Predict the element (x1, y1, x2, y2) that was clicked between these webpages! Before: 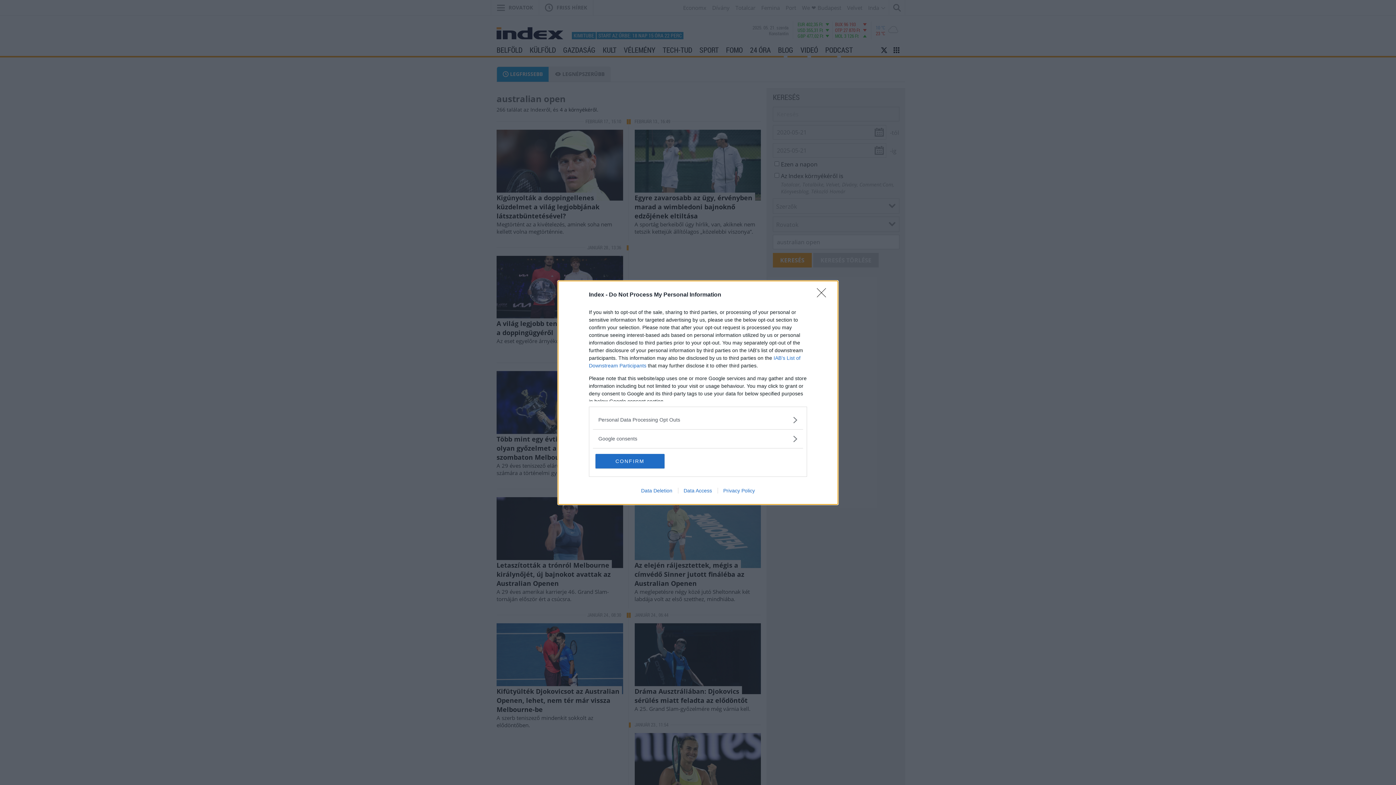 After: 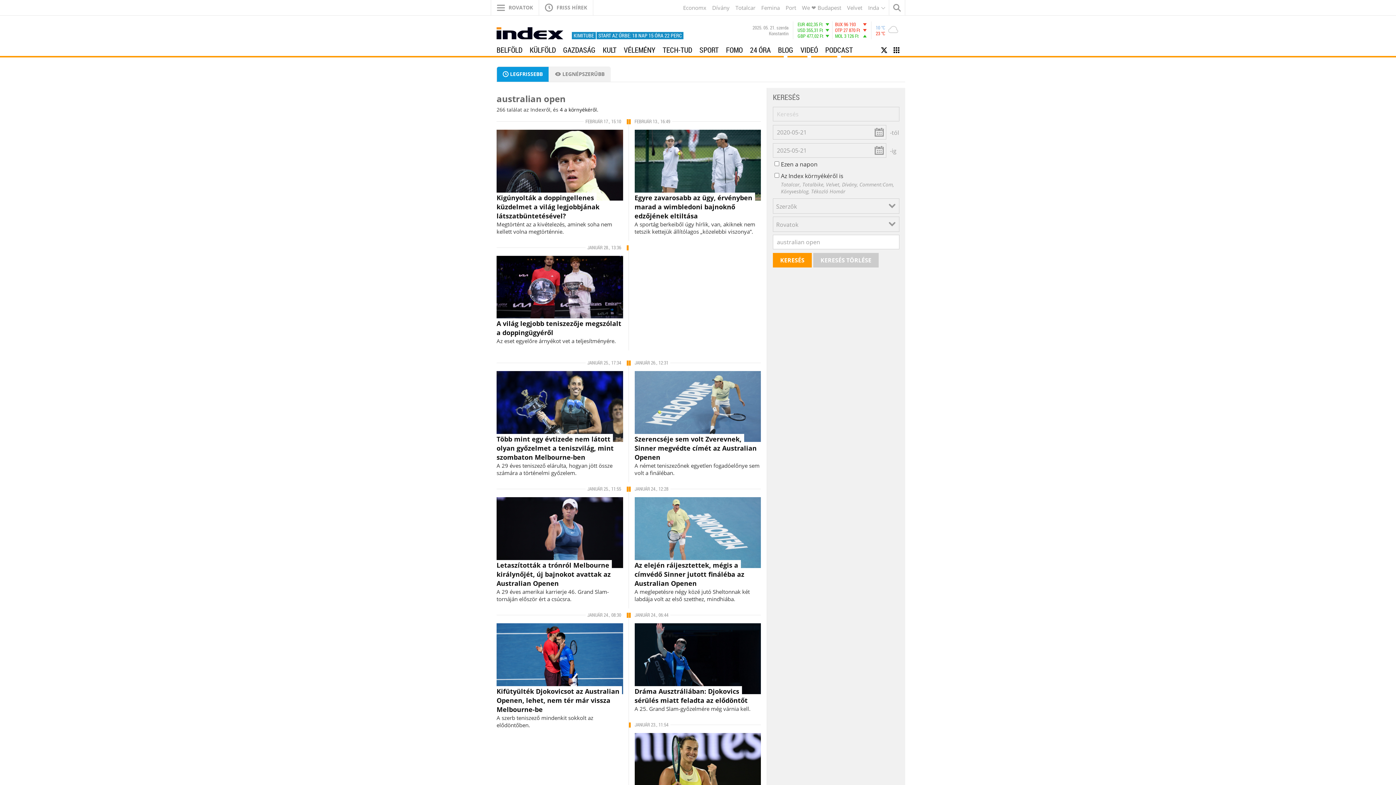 Action: label: Close bbox: (817, 288, 830, 302)